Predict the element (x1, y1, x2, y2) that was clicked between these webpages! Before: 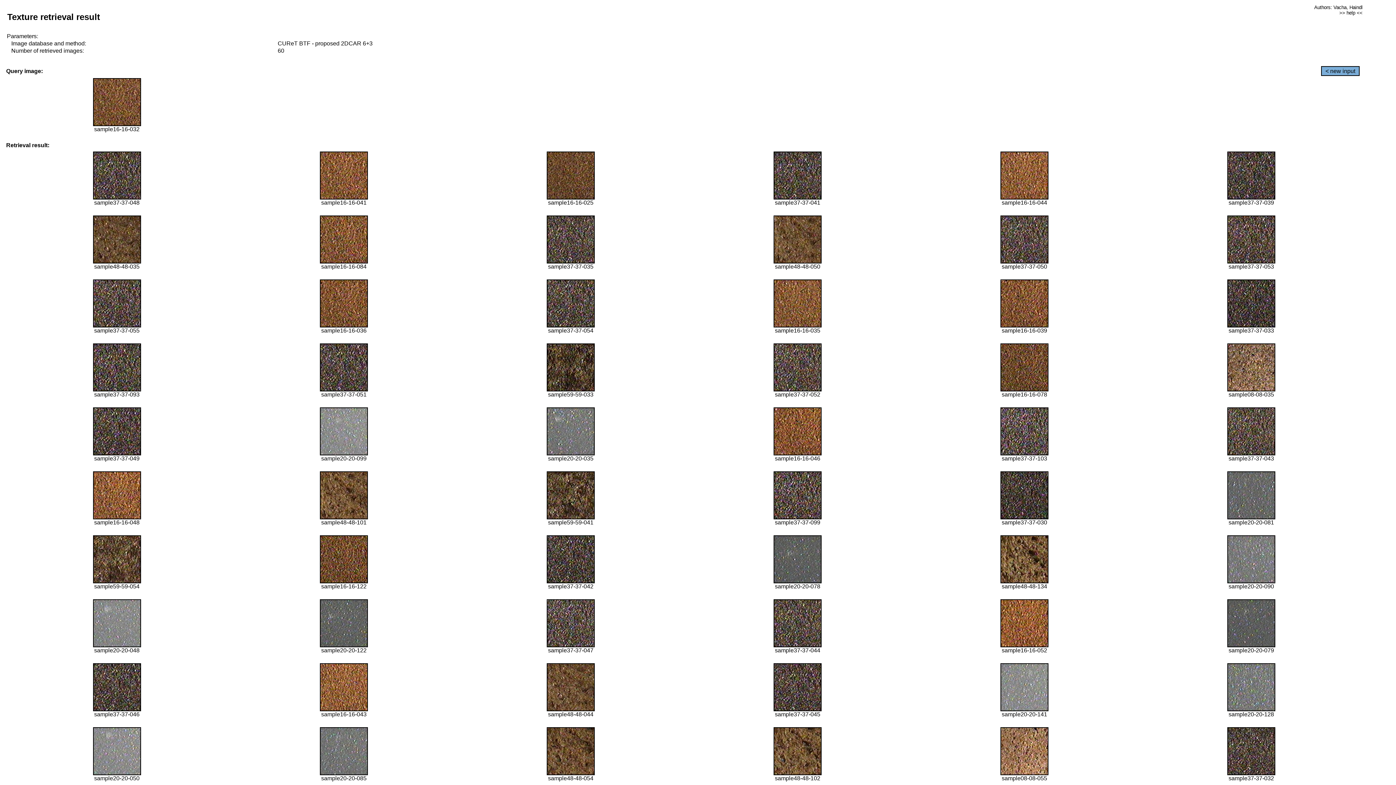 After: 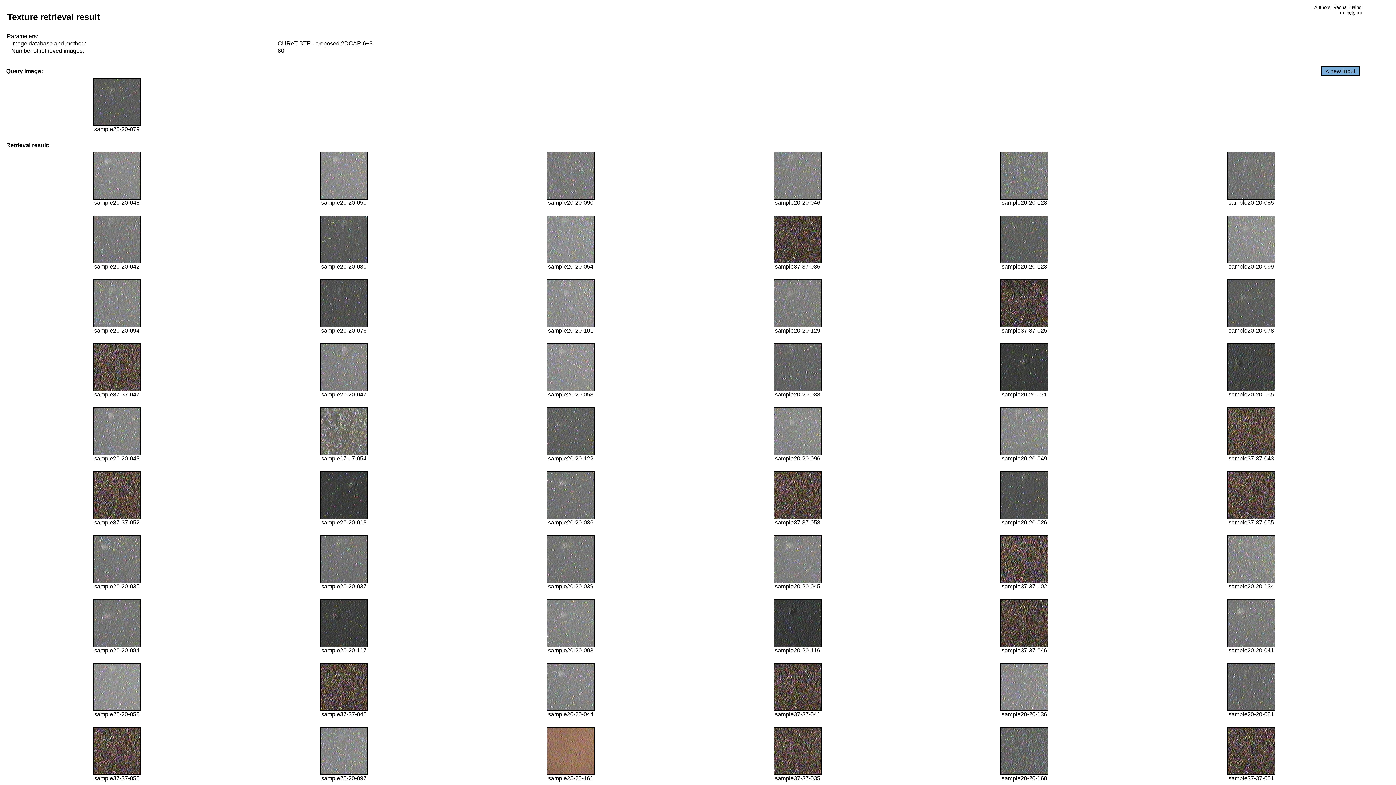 Action: bbox: (1227, 642, 1275, 648)